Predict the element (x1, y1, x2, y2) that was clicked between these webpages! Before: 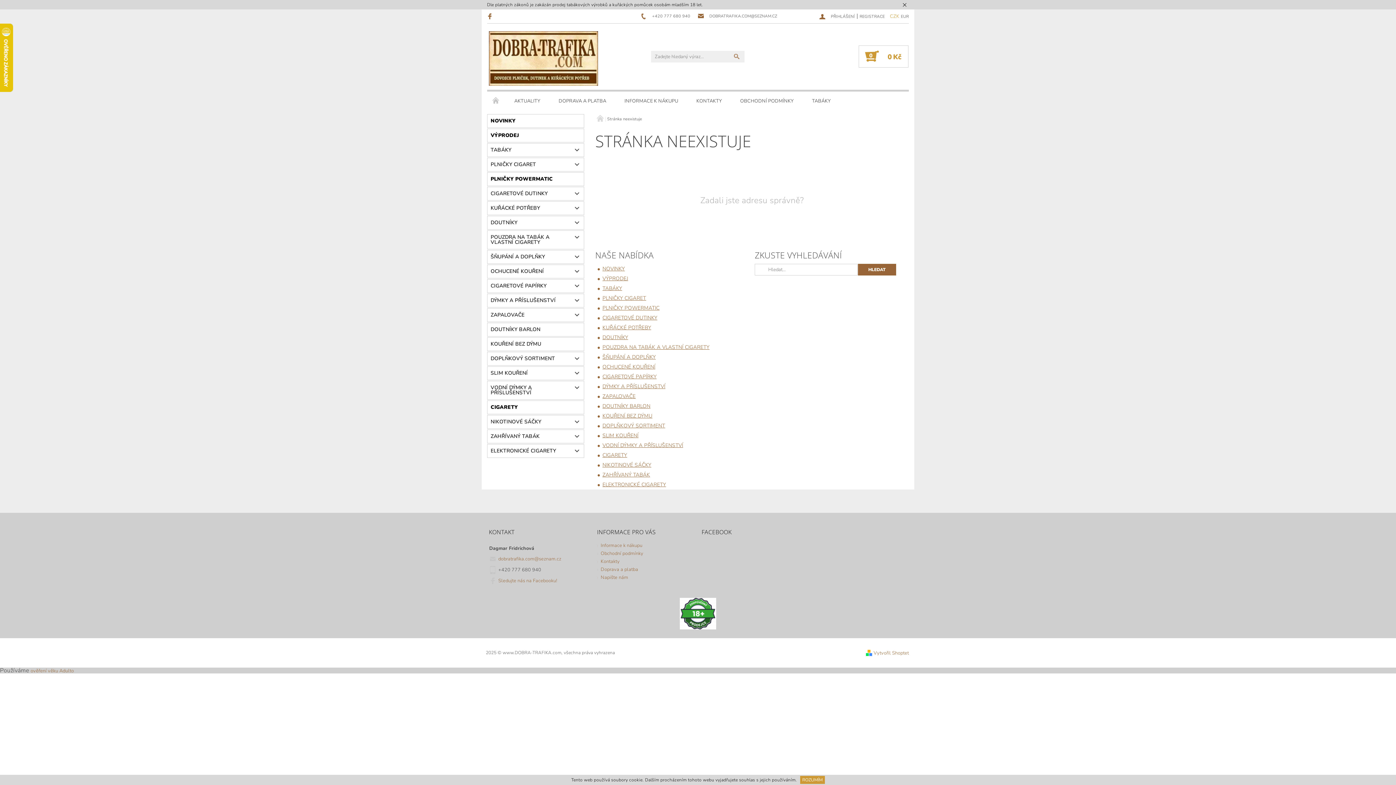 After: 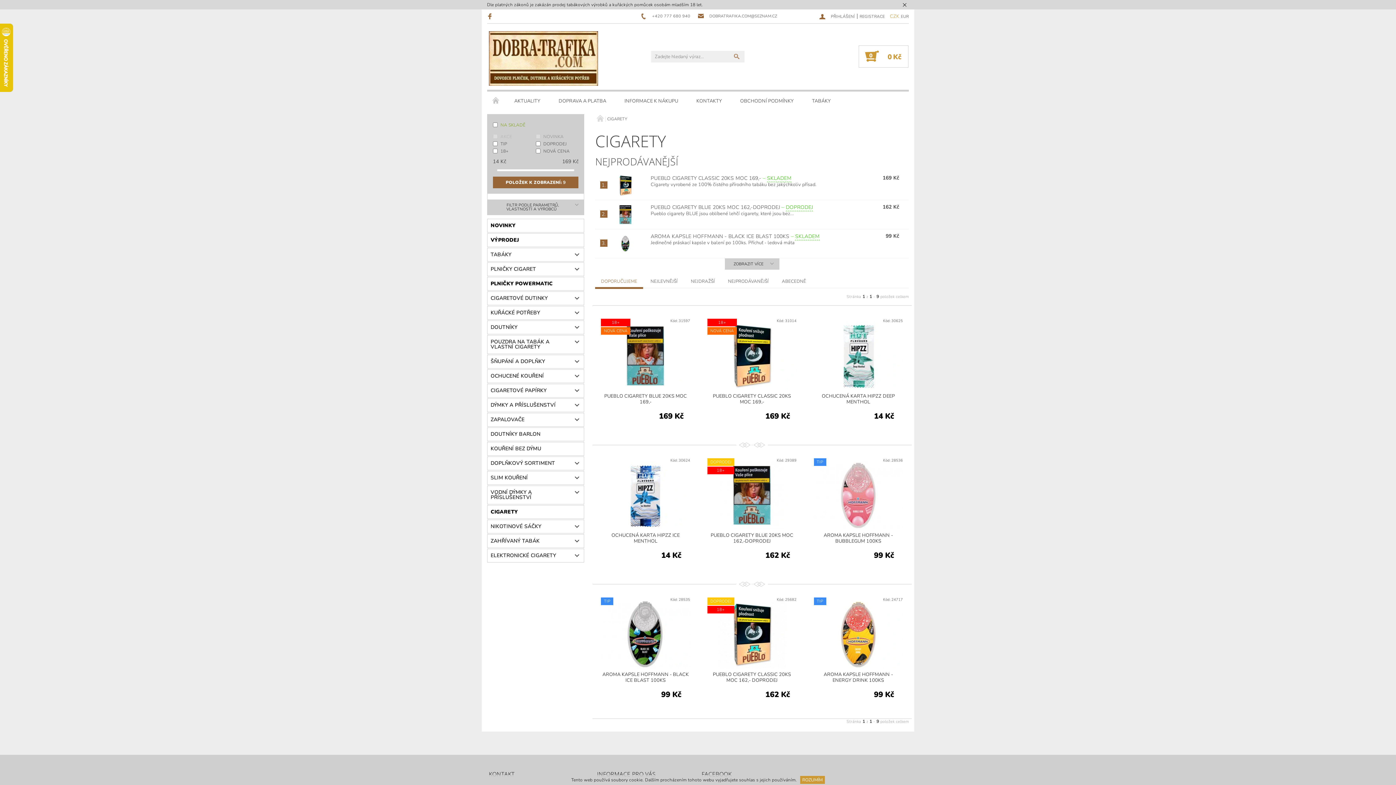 Action: label: CIGARETY bbox: (487, 401, 584, 414)